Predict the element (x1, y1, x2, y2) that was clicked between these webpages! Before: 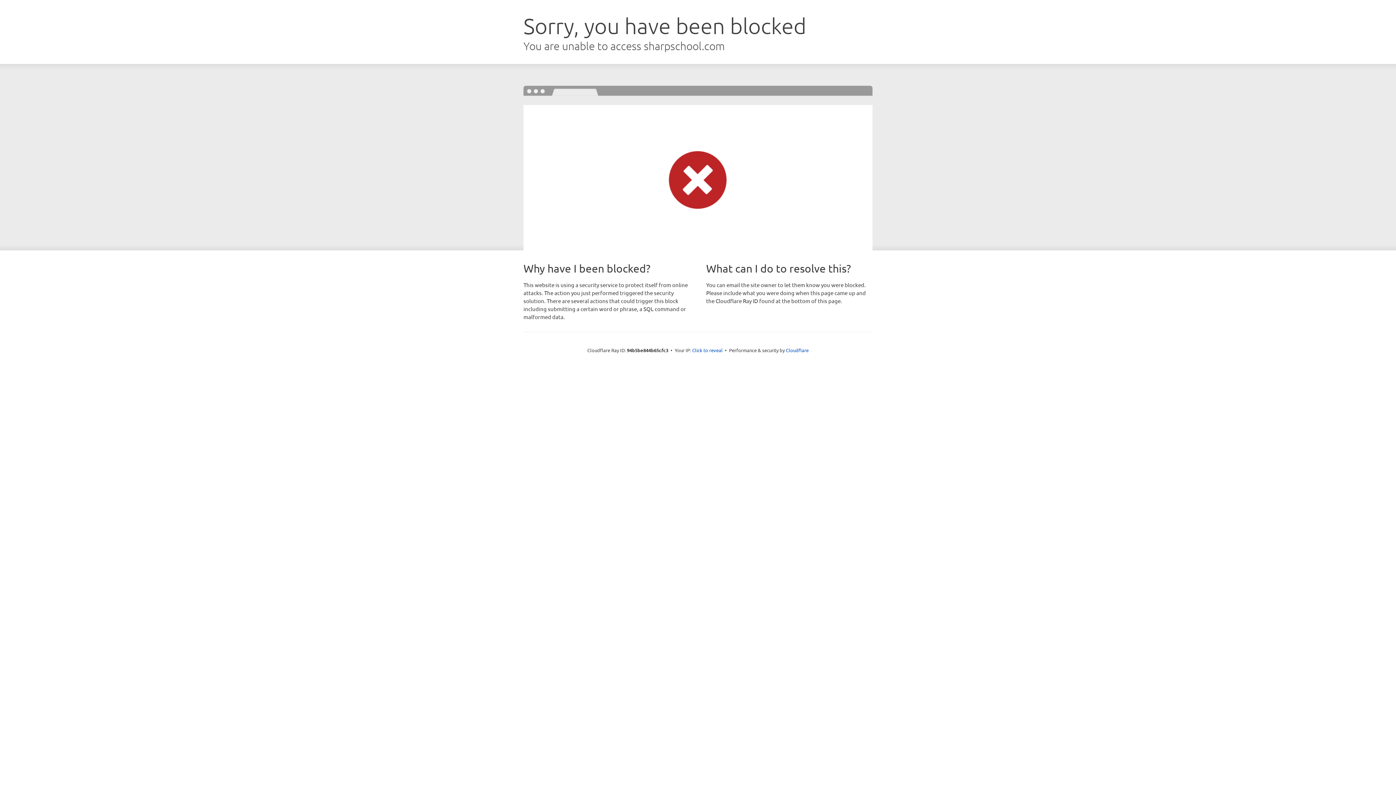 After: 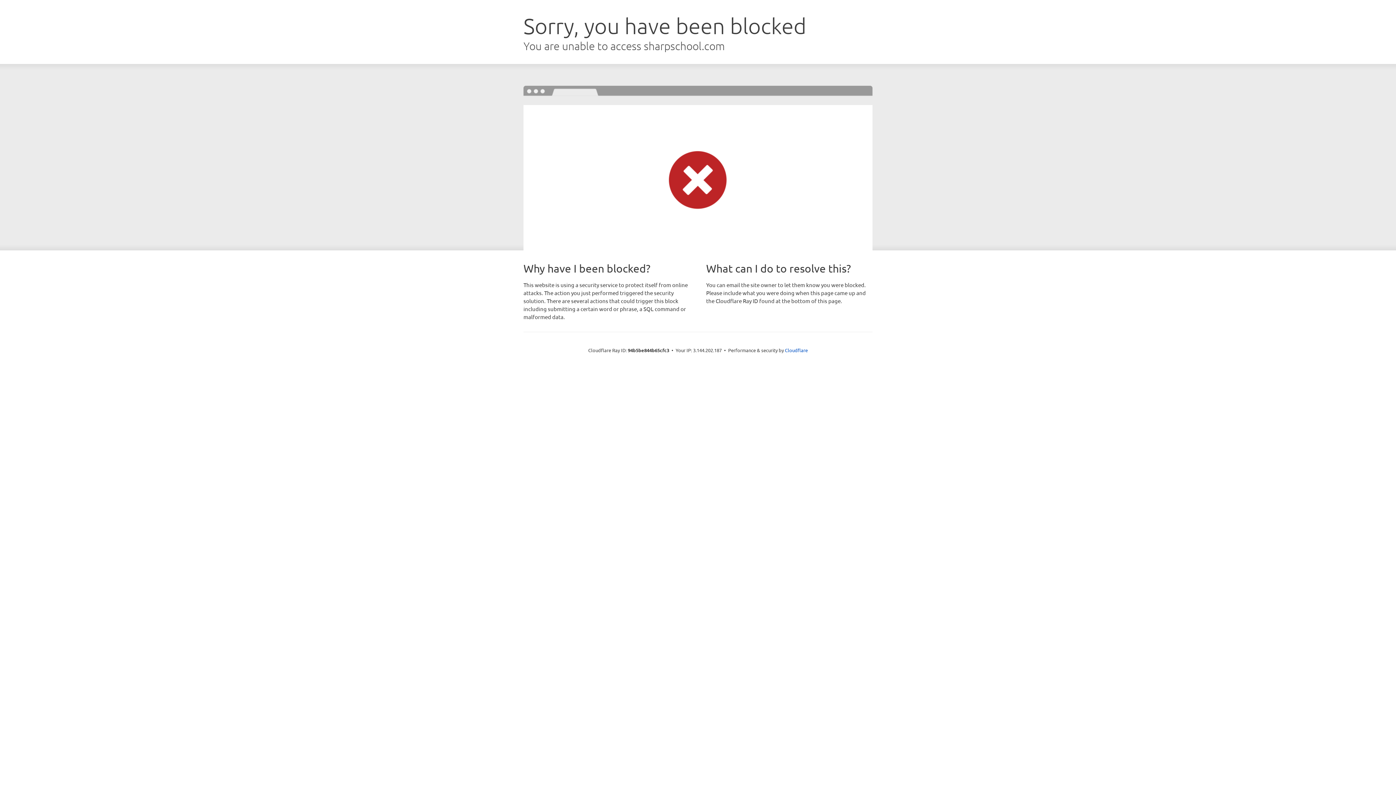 Action: label: Click to reveal bbox: (692, 346, 722, 353)